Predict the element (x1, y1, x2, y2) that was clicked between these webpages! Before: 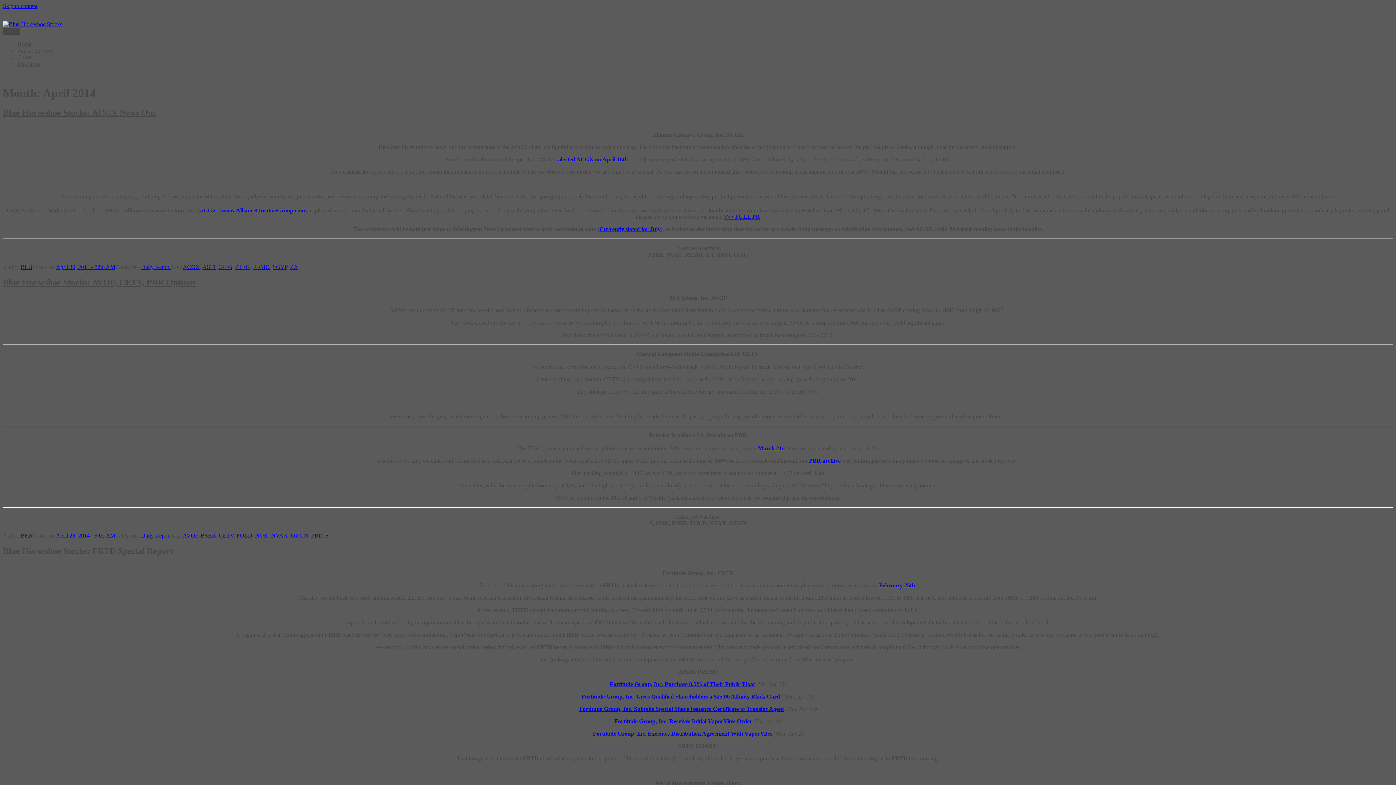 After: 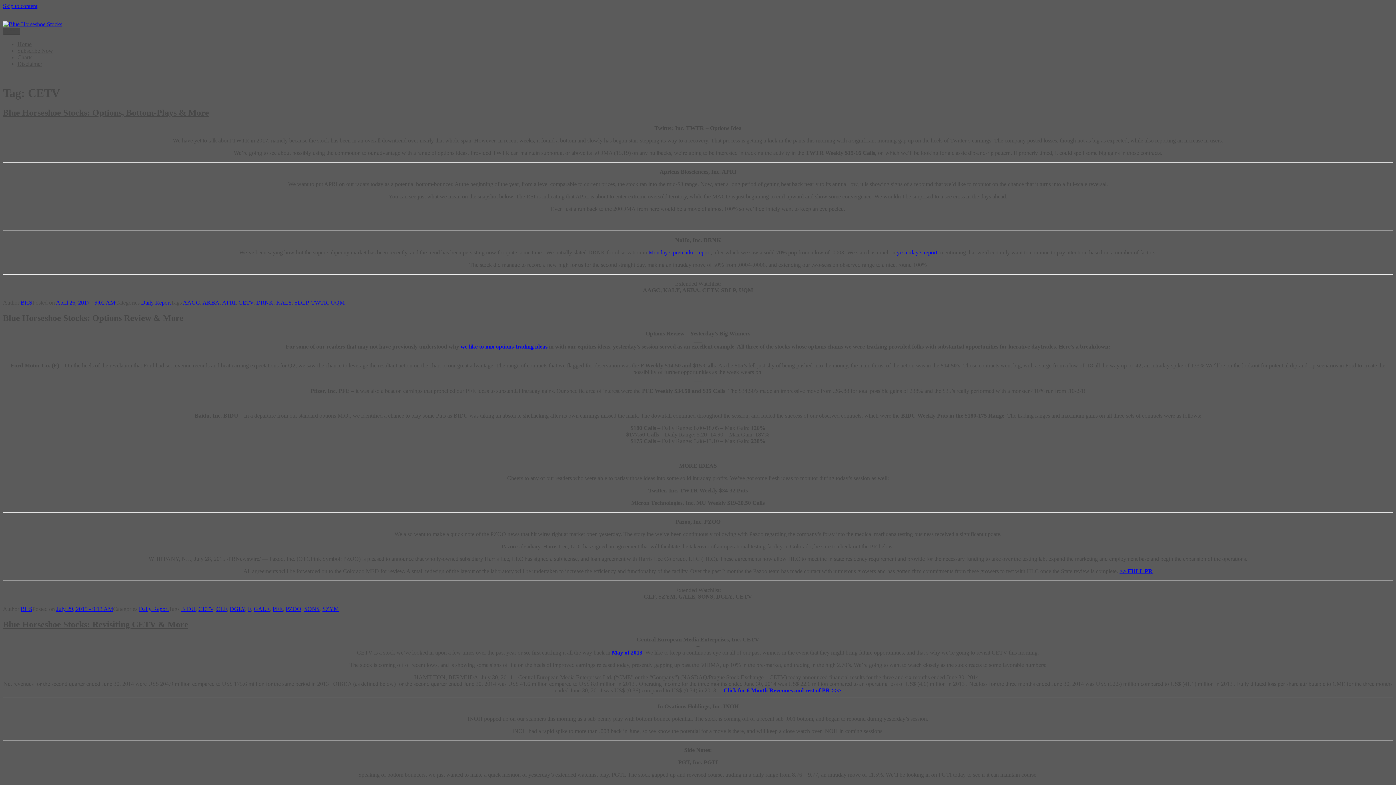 Action: bbox: (218, 532, 233, 538) label: CETV